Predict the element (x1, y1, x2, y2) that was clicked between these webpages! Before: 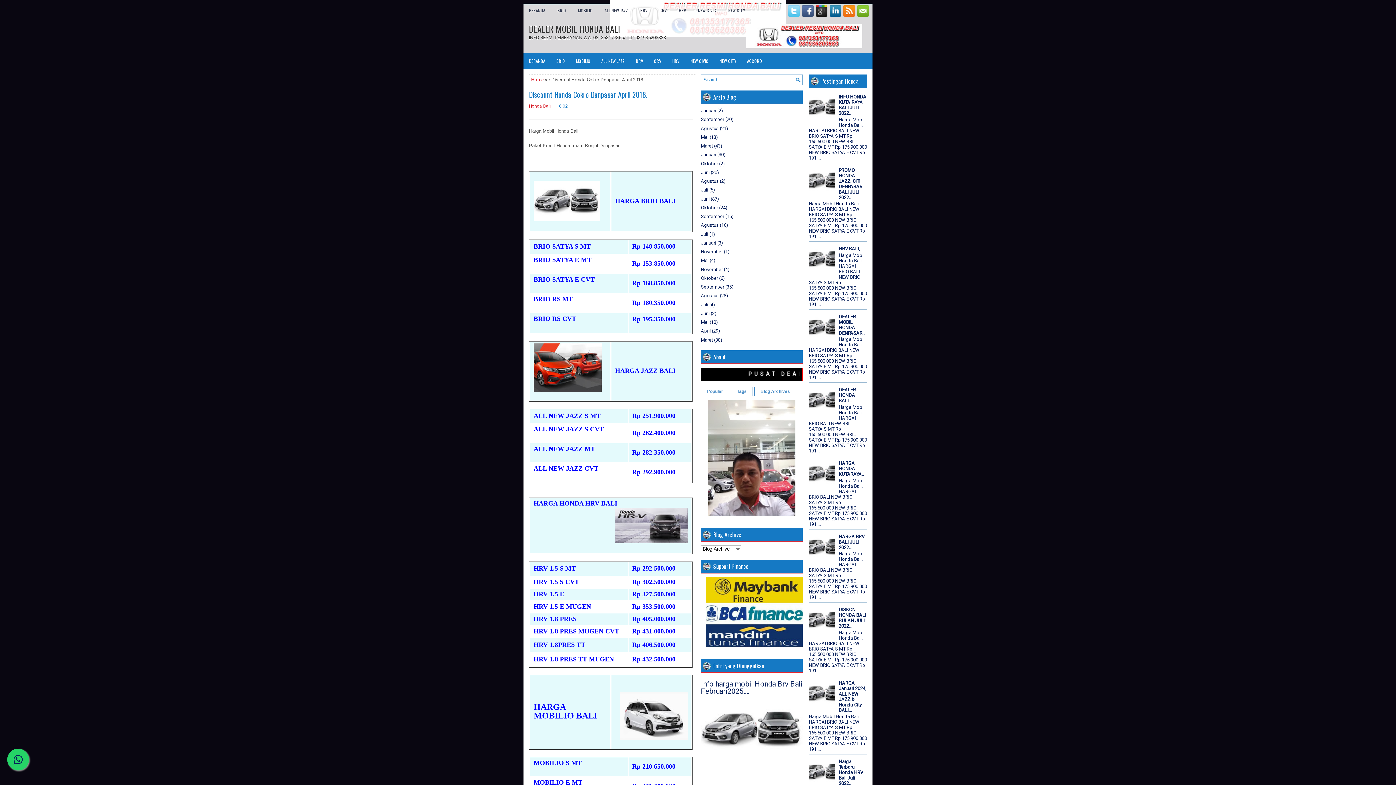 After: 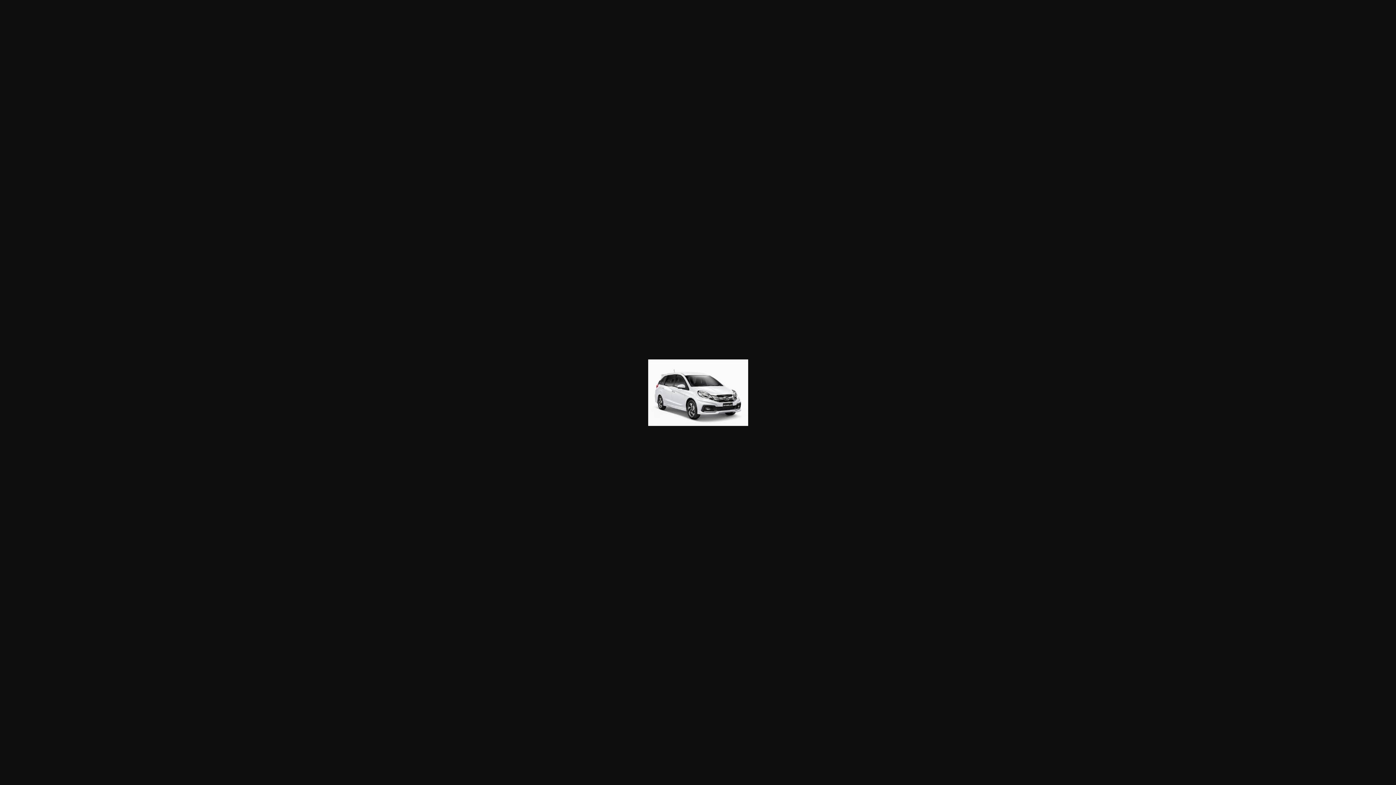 Action: bbox: (620, 692, 688, 742)